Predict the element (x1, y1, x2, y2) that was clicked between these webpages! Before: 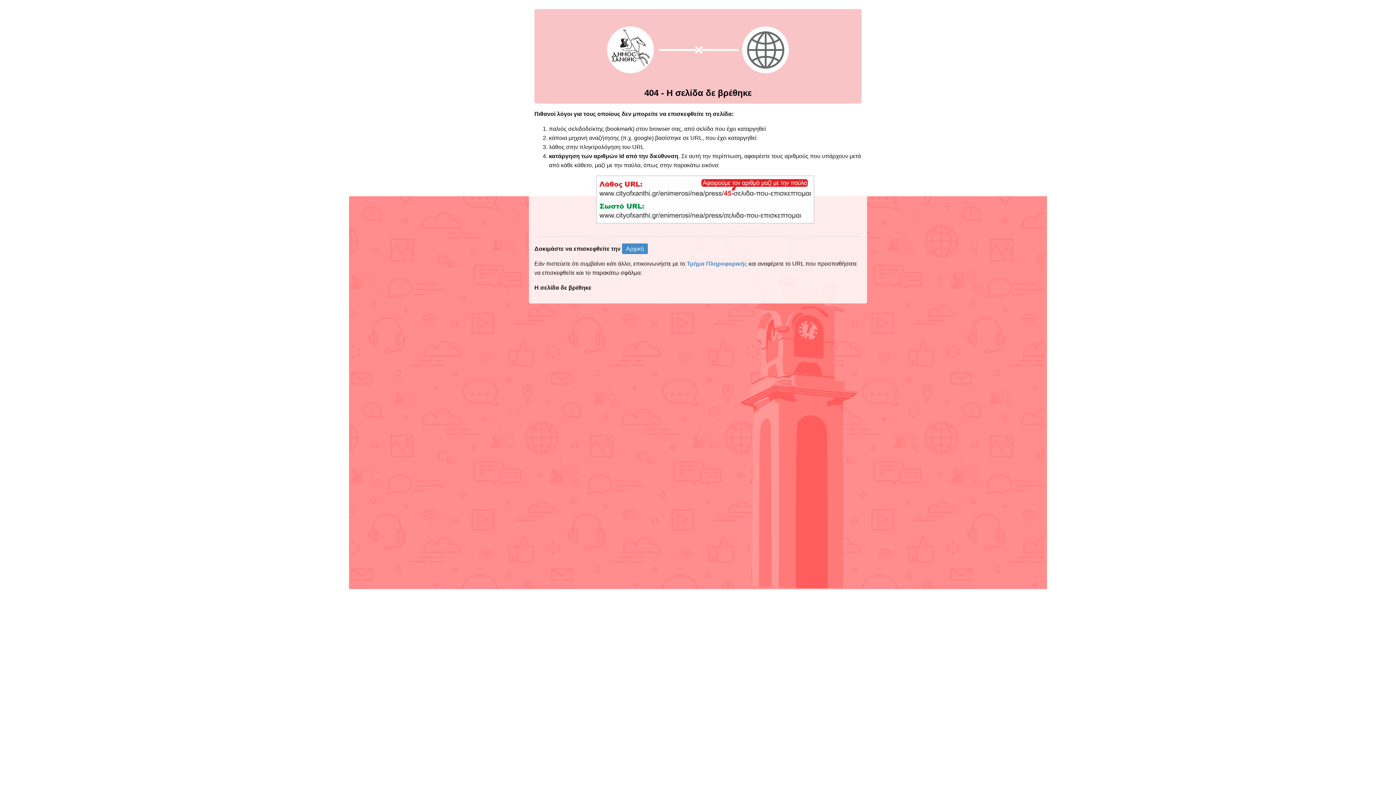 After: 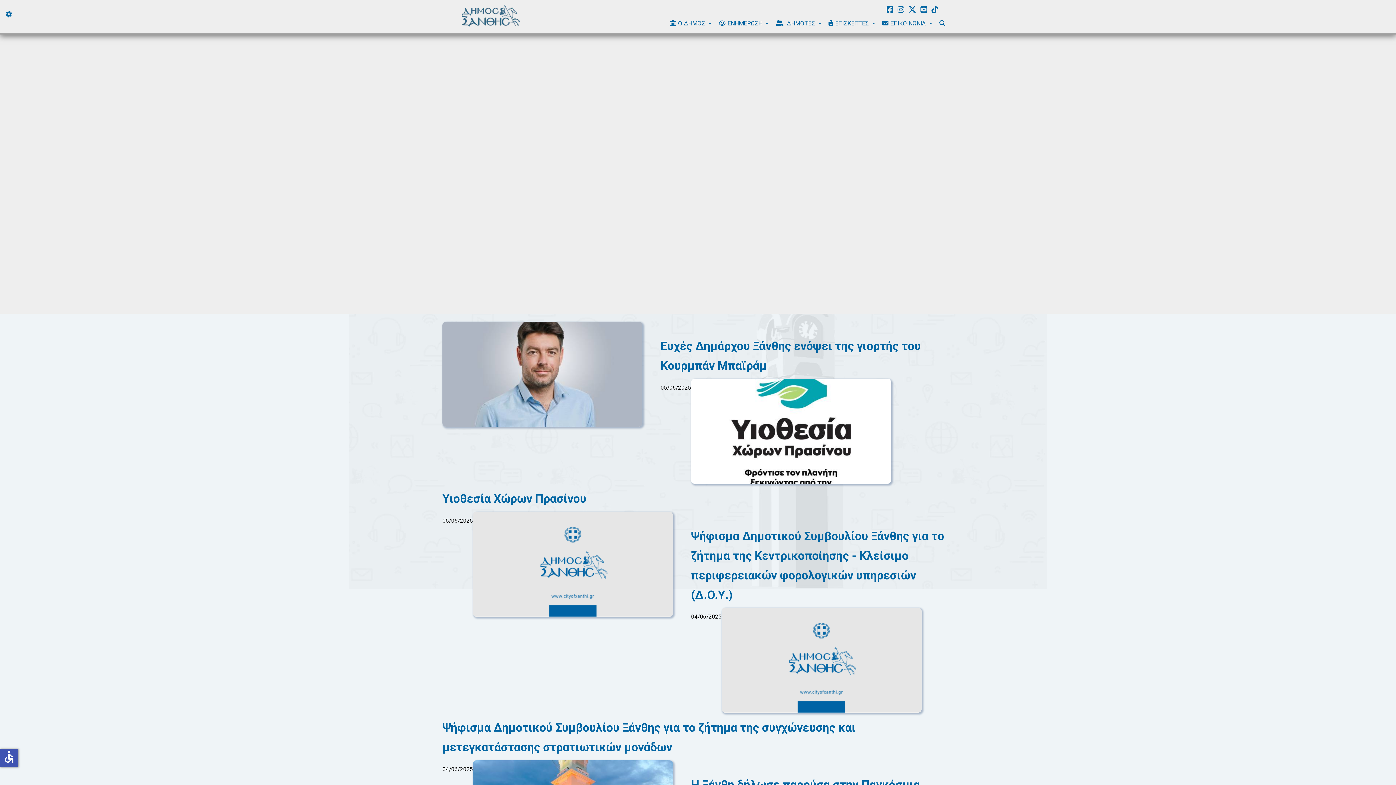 Action: label: Αρχική bbox: (622, 243, 648, 254)